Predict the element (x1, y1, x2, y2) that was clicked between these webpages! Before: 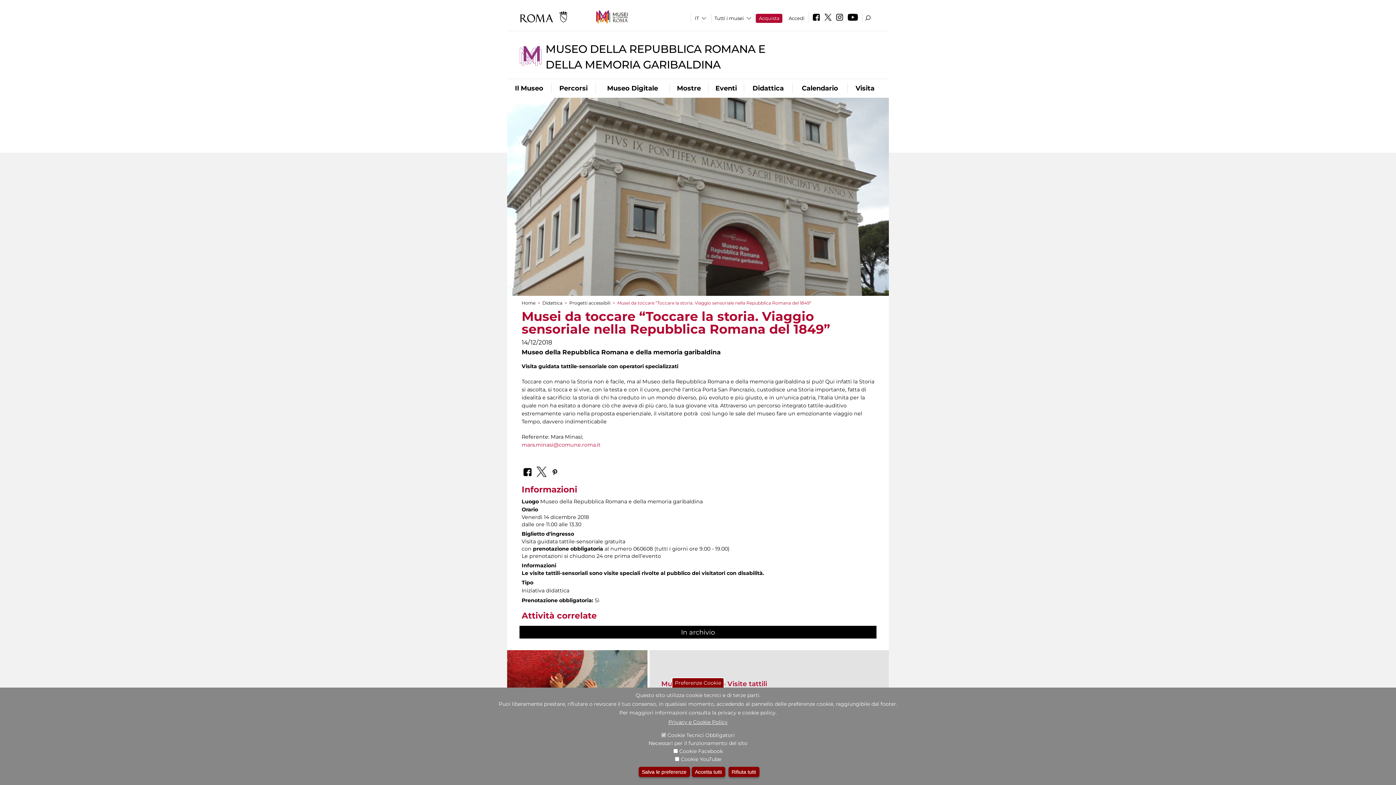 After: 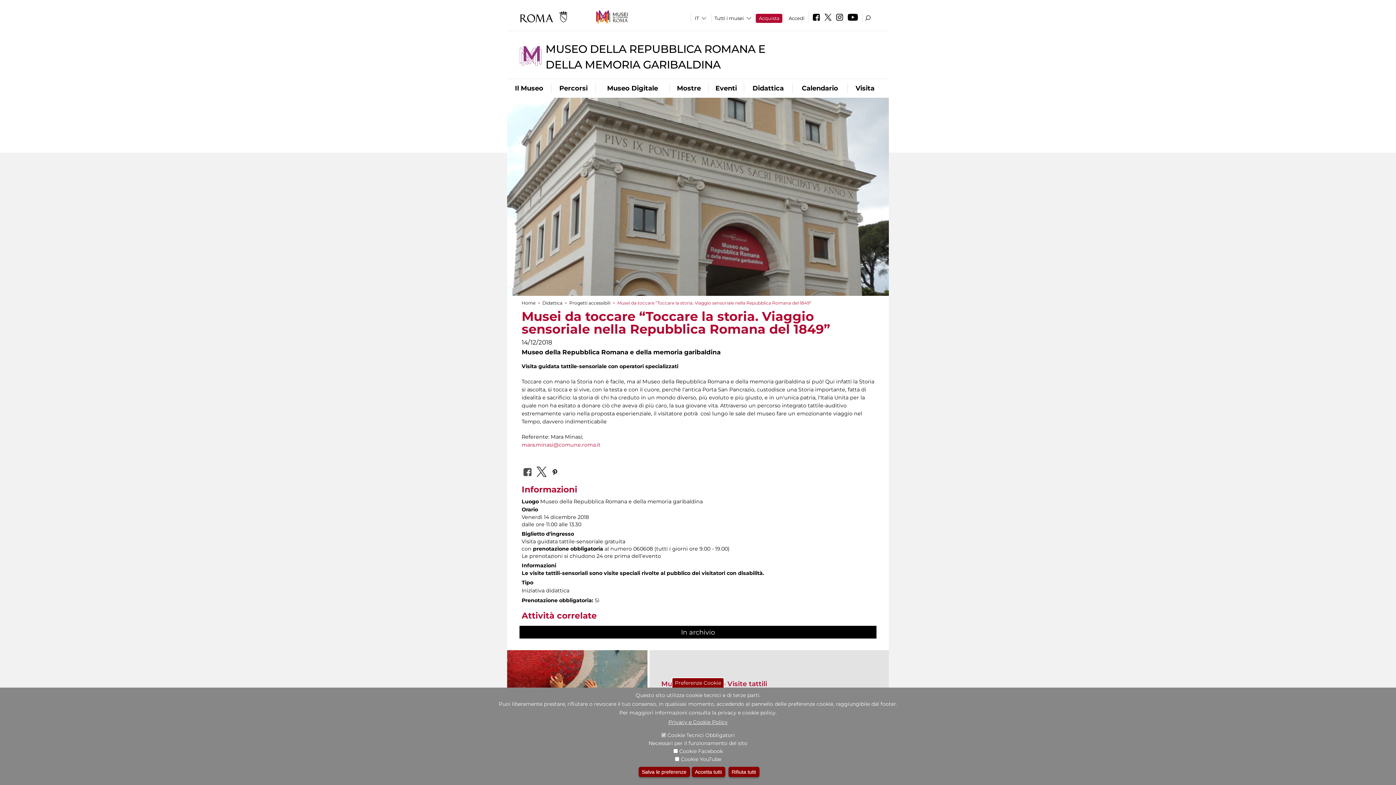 Action: bbox: (521, 463, 533, 478)